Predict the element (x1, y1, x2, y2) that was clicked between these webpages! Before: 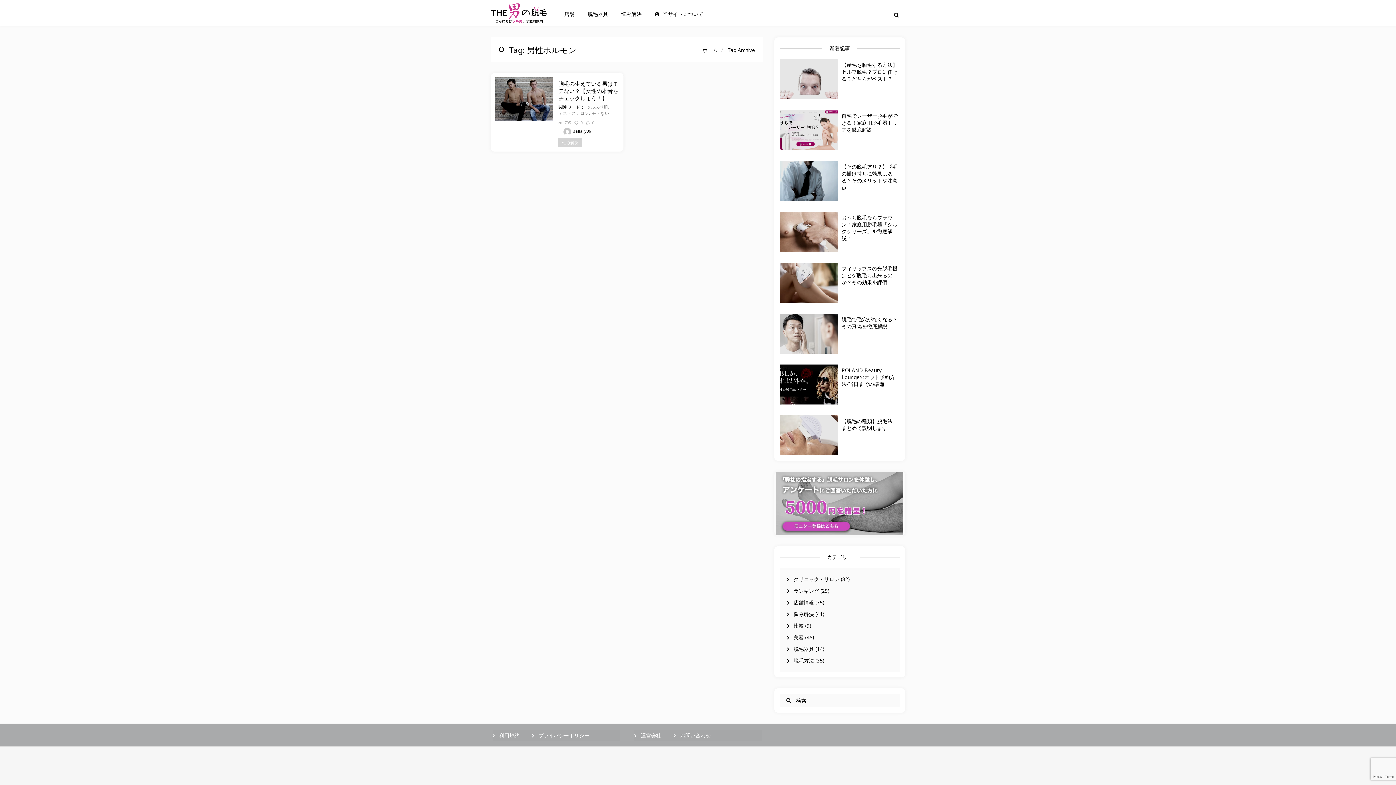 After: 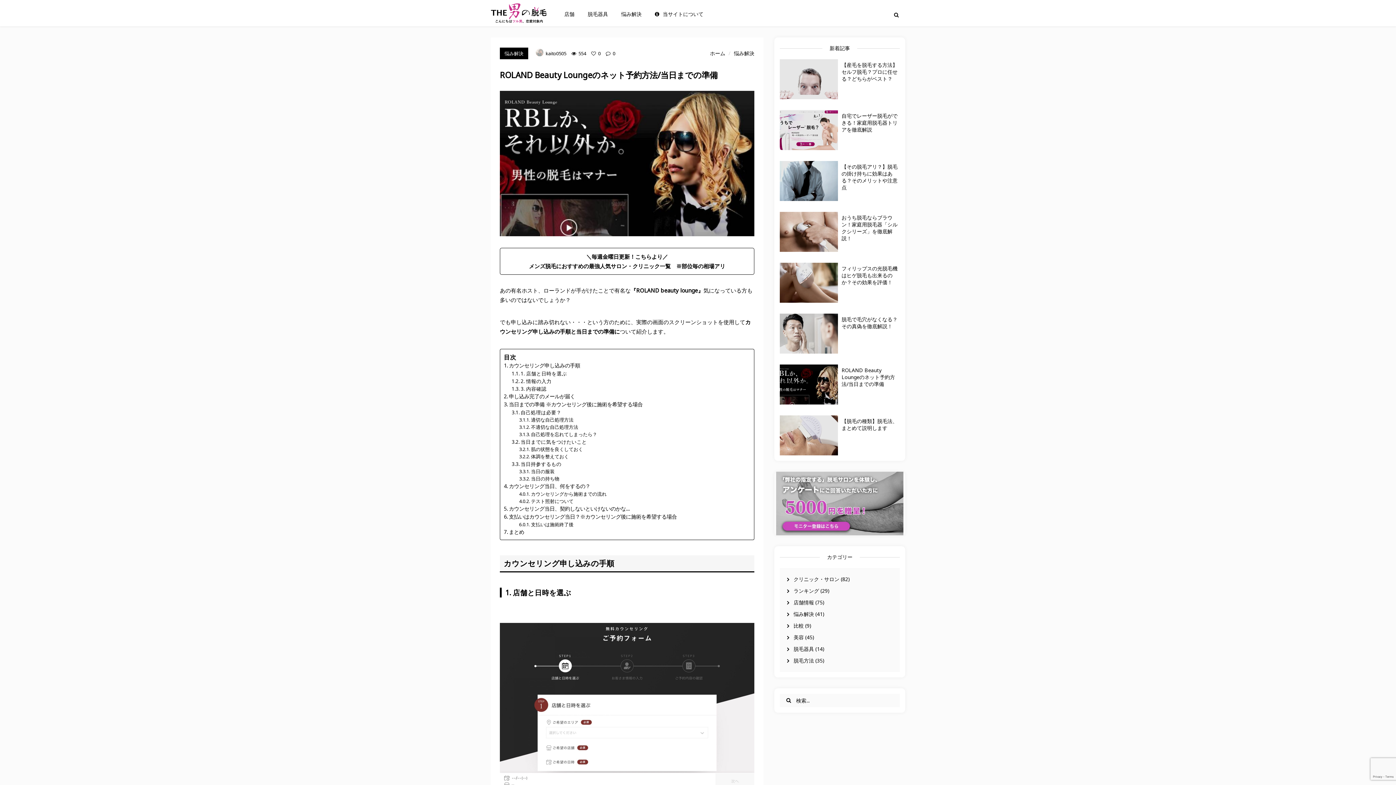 Action: bbox: (841, 366, 900, 387) label: ROLAND Beauty Loungeのネット予約方法/当日までの準備